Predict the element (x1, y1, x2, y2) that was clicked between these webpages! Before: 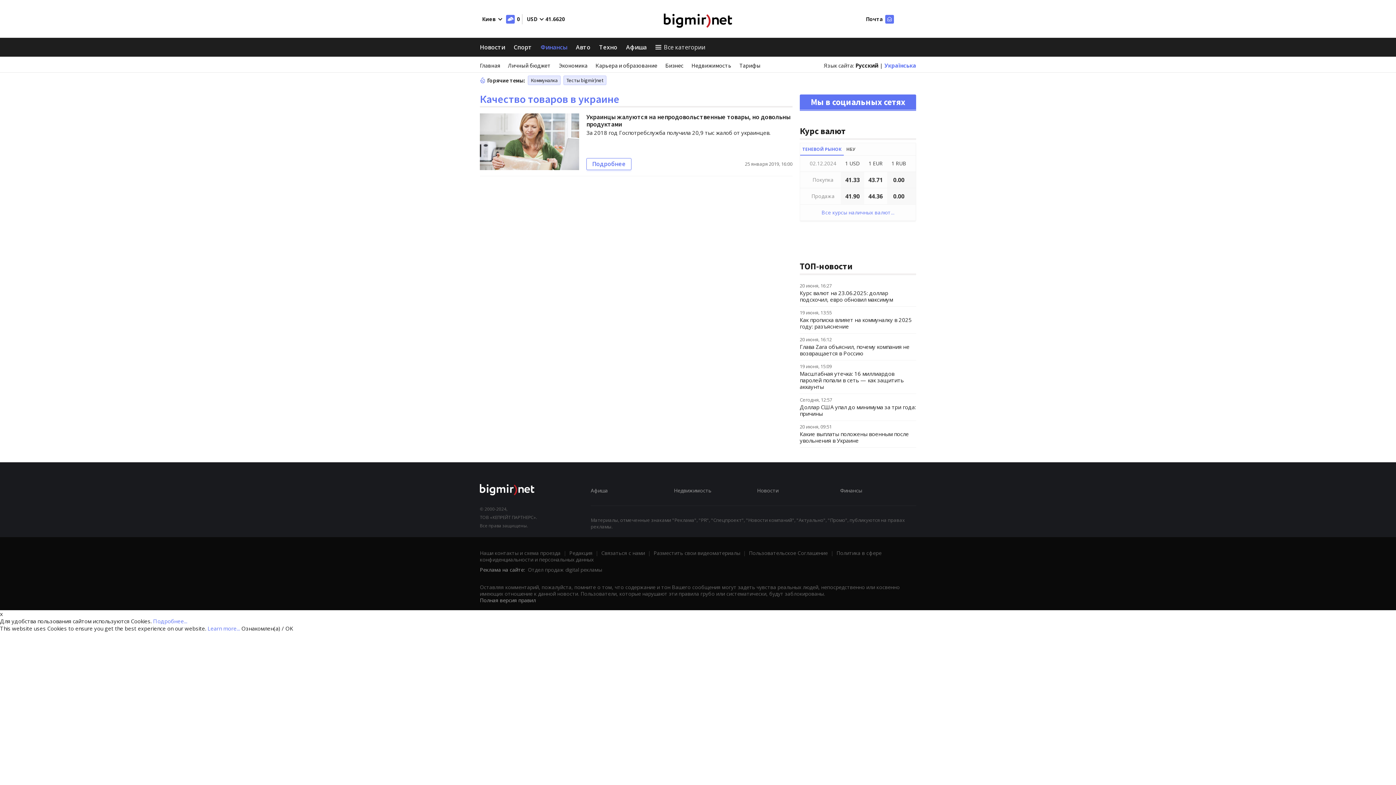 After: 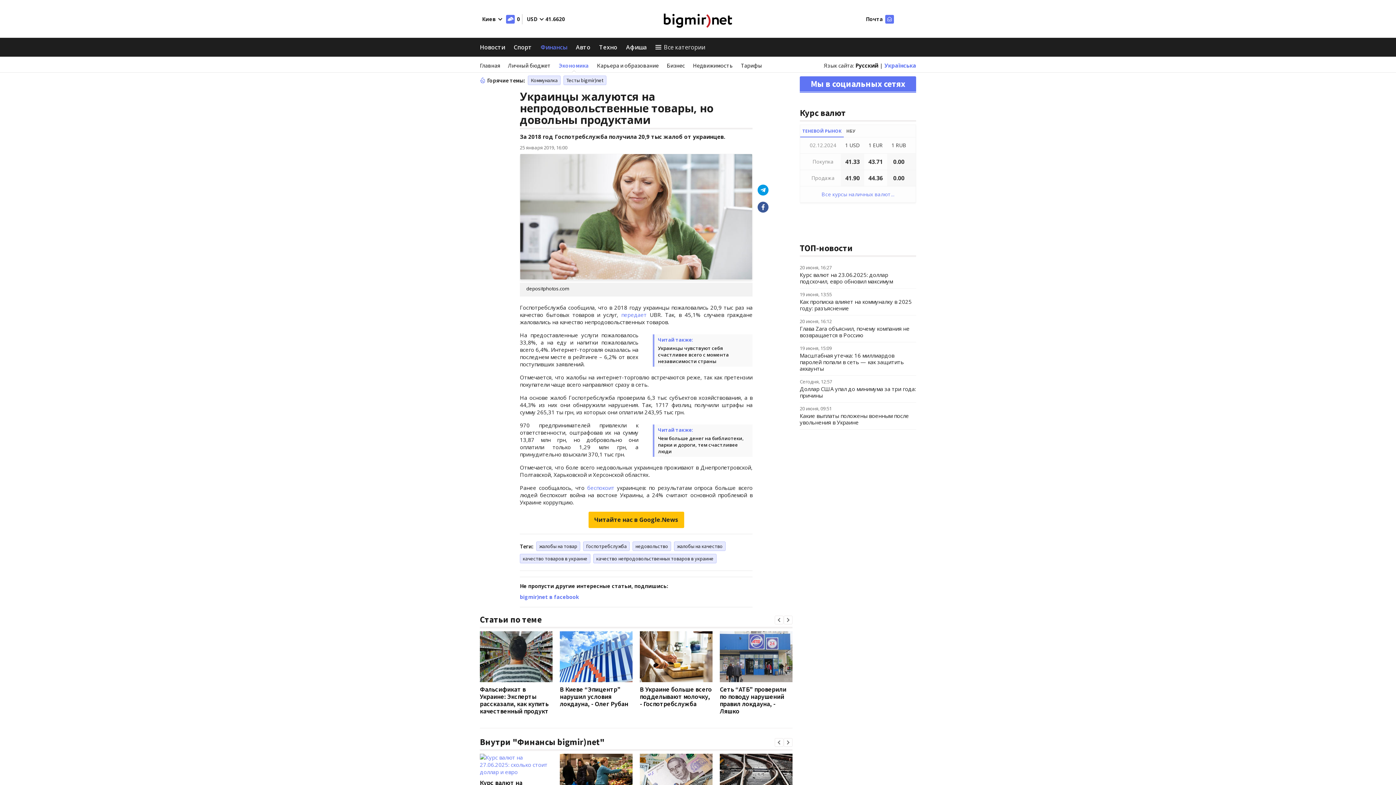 Action: label: Подробнее bbox: (586, 158, 631, 170)